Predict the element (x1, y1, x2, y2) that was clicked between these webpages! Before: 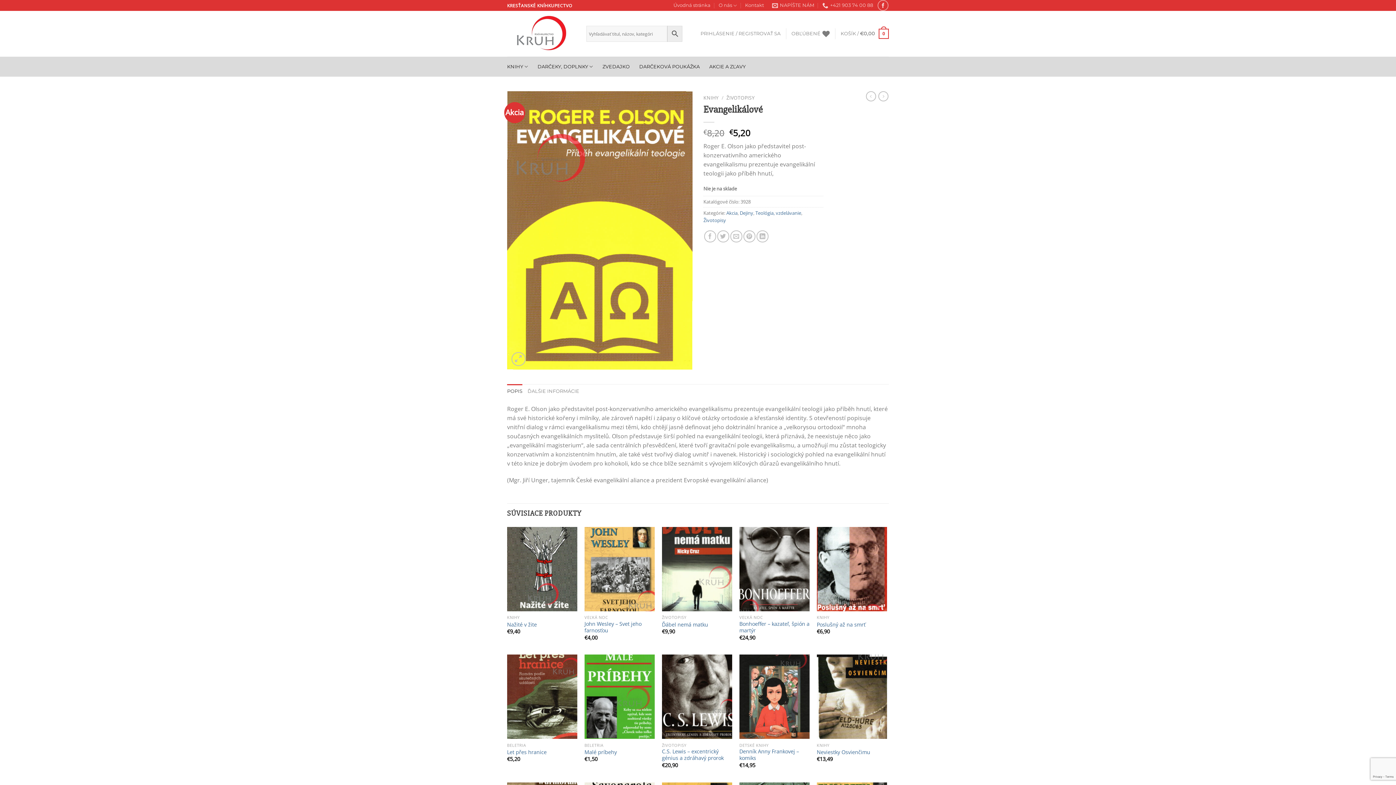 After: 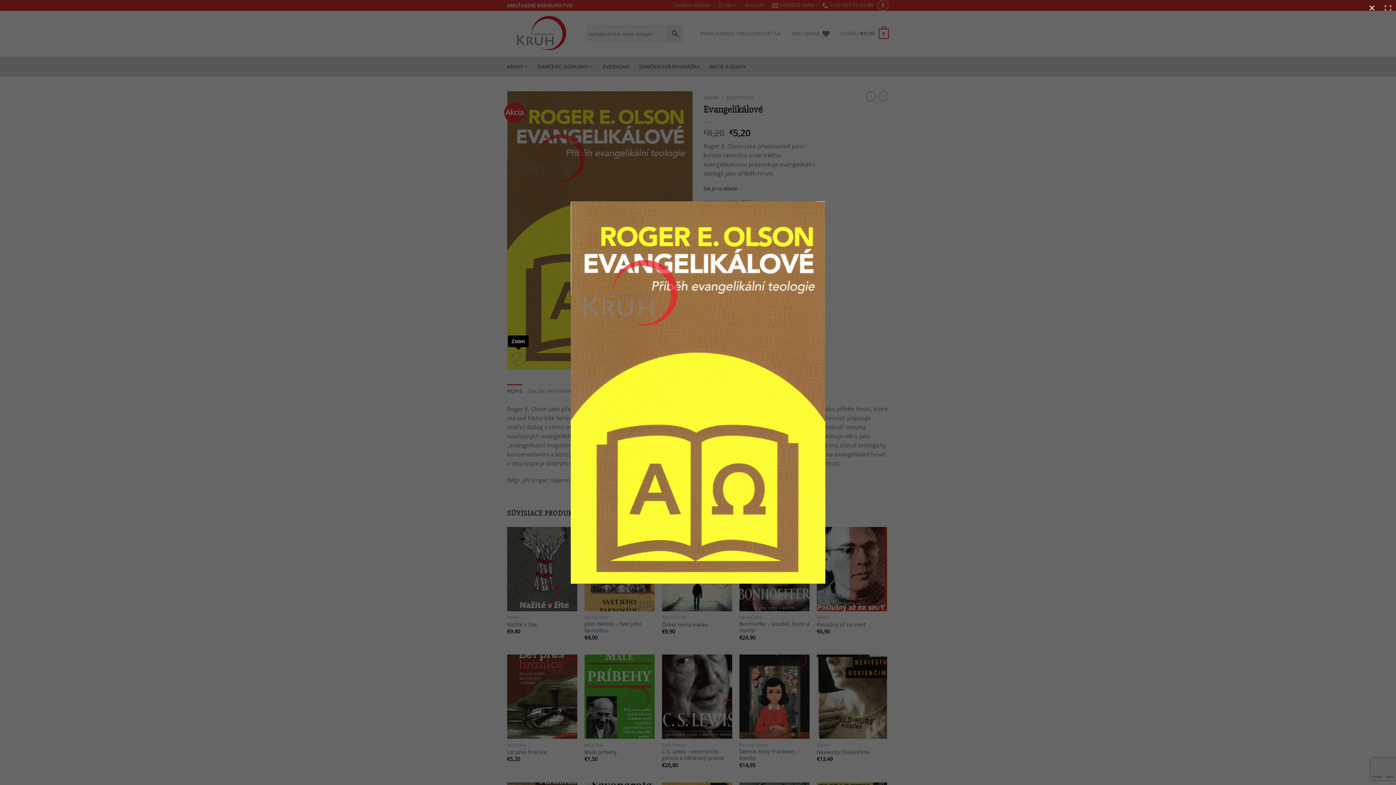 Action: bbox: (511, 352, 525, 366)